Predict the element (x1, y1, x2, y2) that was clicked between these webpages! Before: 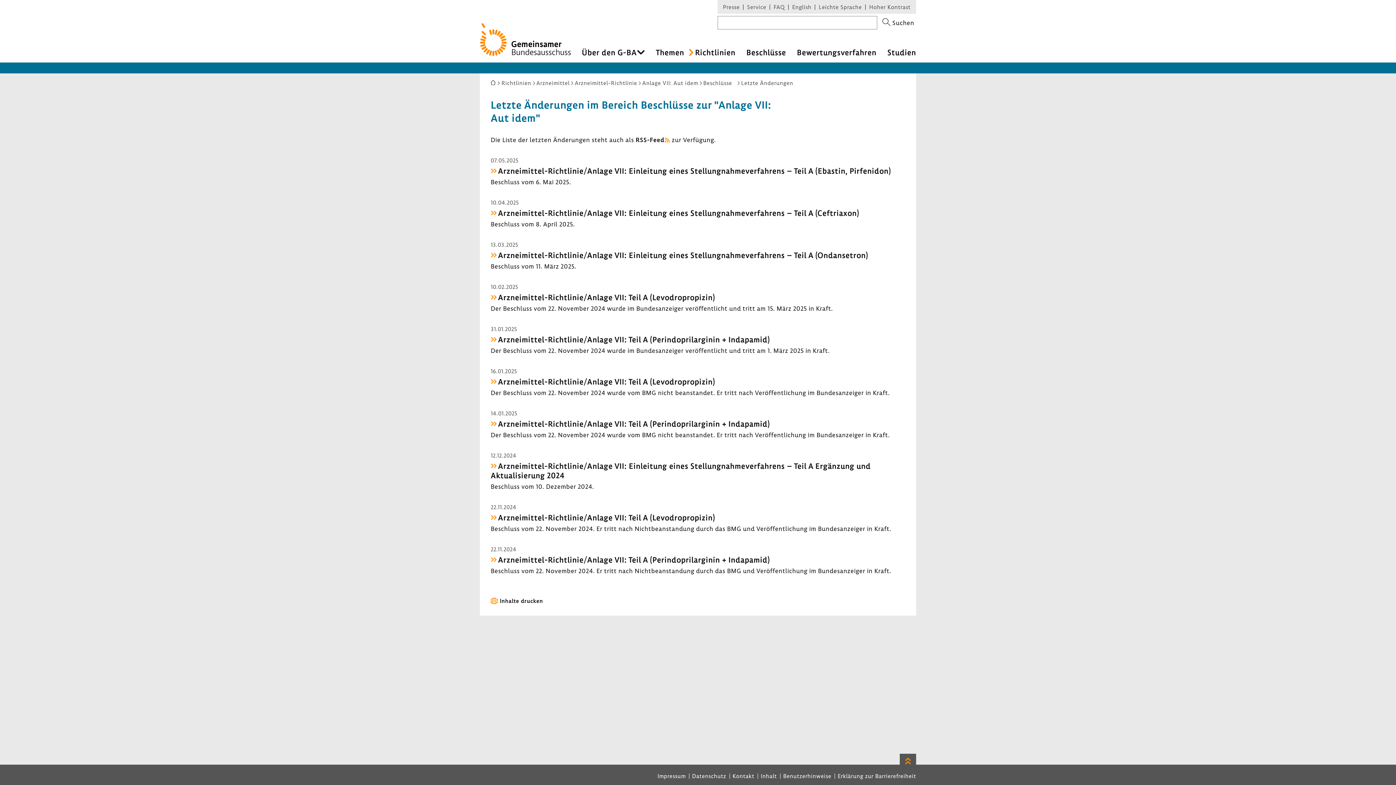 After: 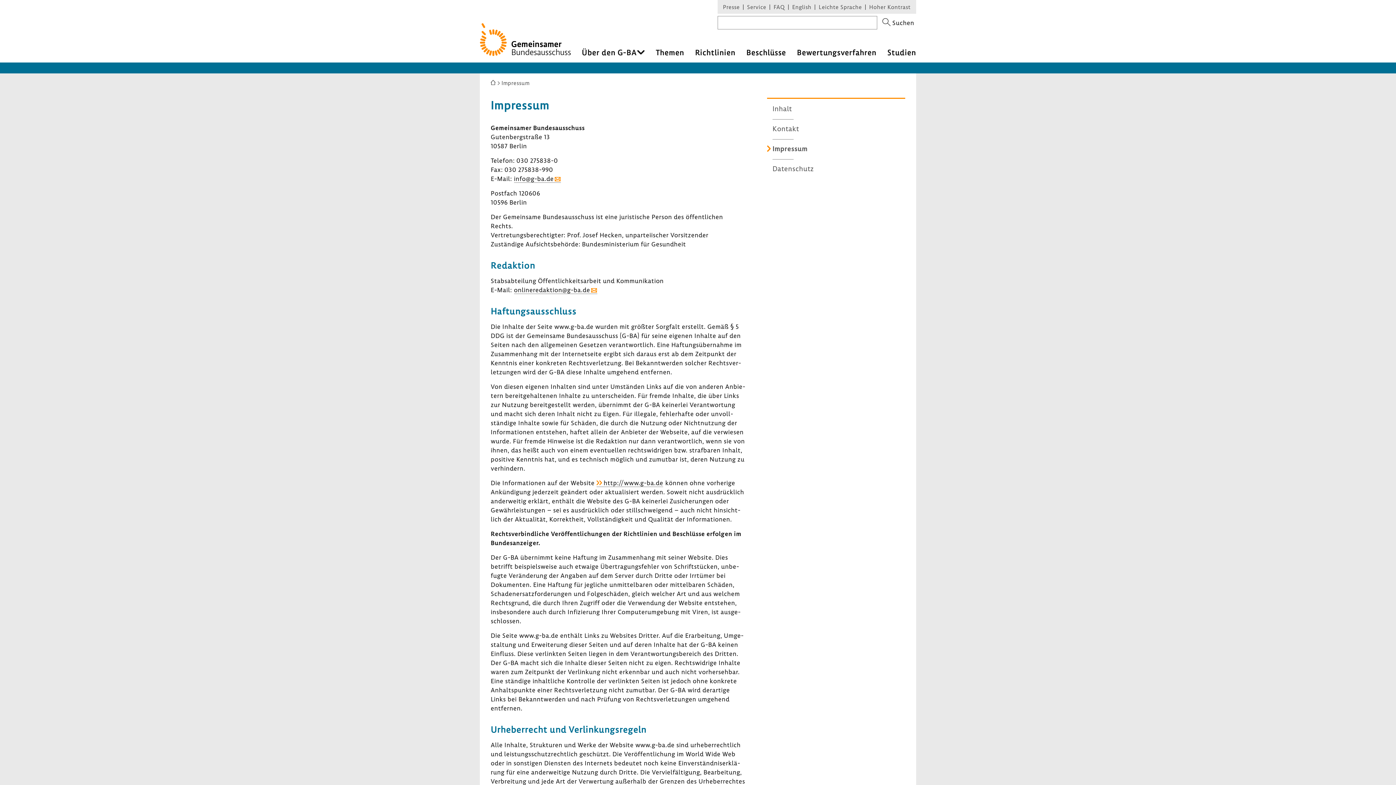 Action: label: Impressum bbox: (657, 772, 685, 780)